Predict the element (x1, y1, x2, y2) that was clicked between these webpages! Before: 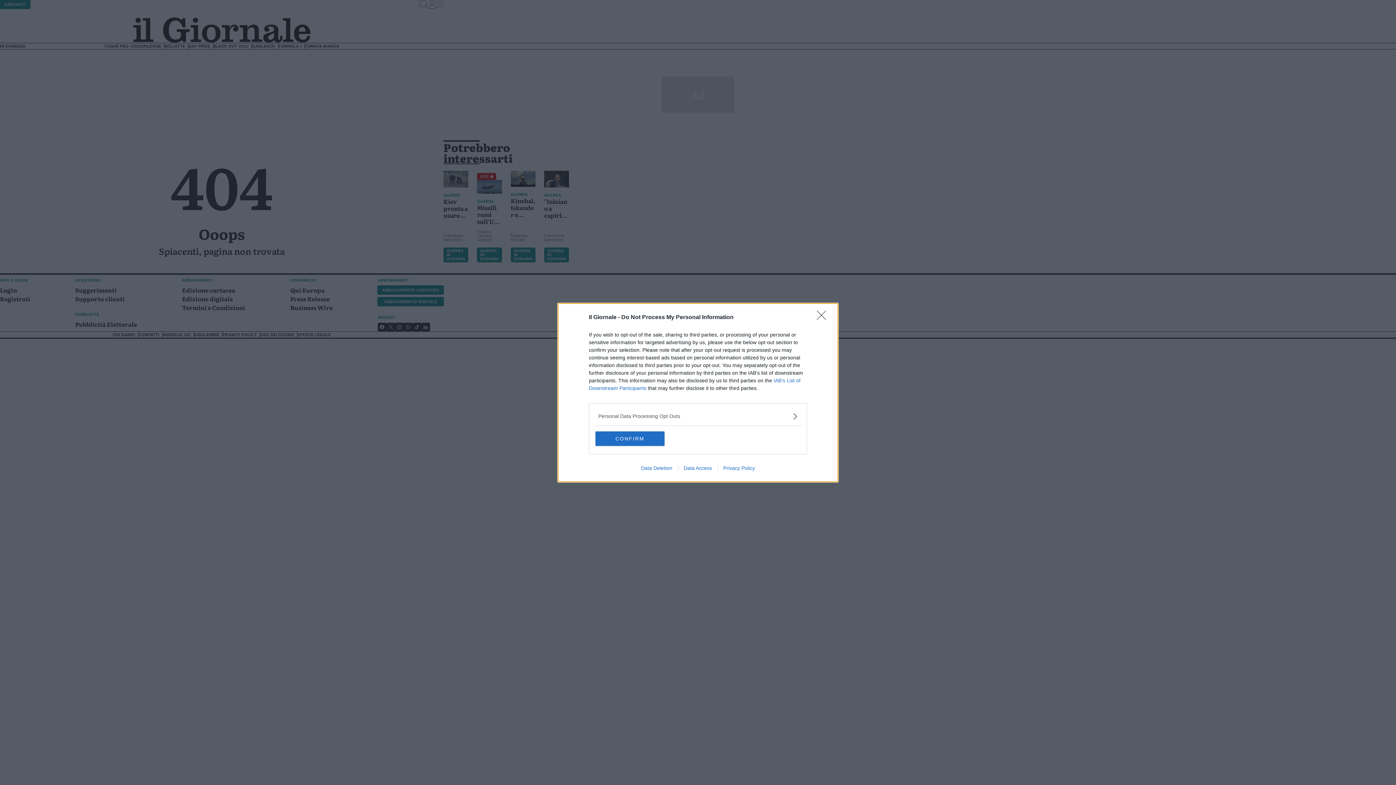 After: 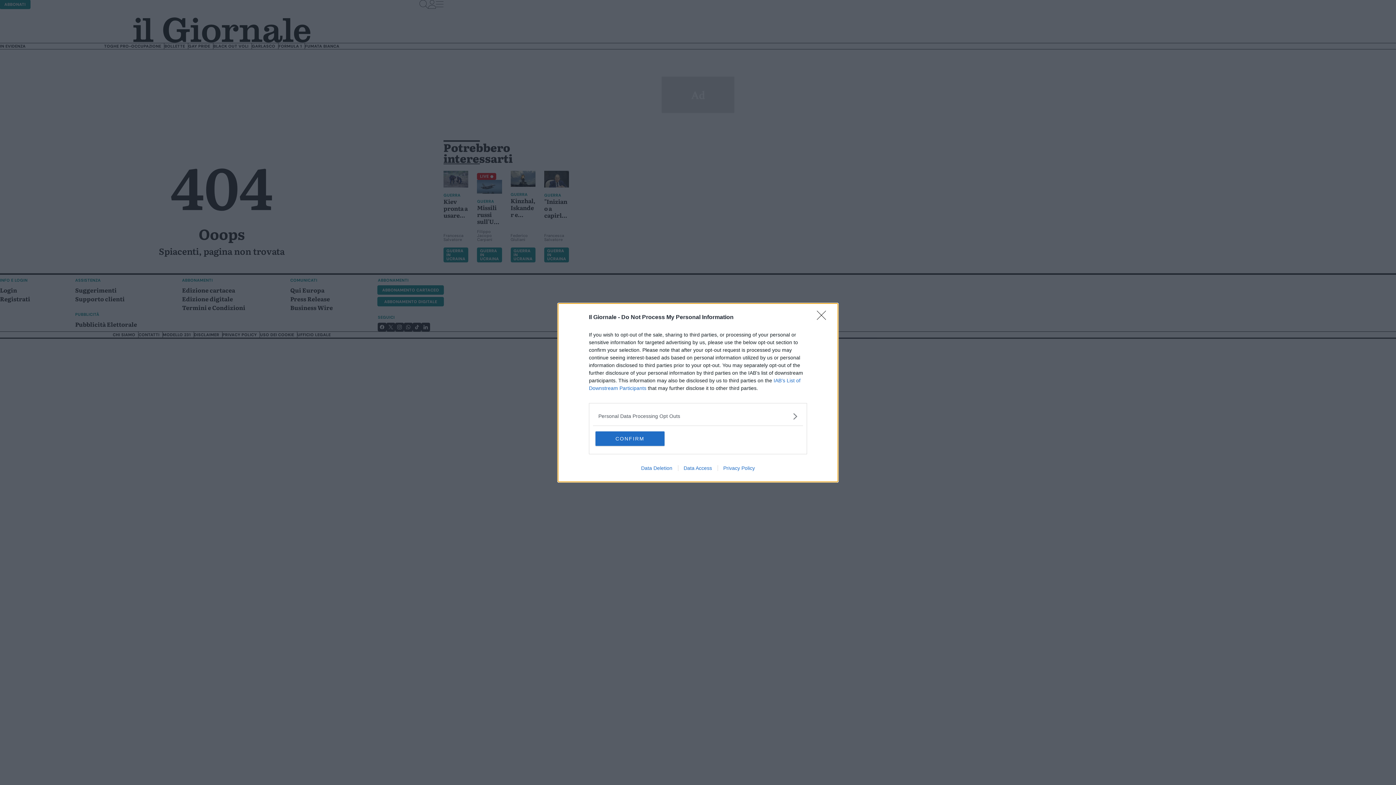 Action: label: Data Access bbox: (678, 465, 717, 471)